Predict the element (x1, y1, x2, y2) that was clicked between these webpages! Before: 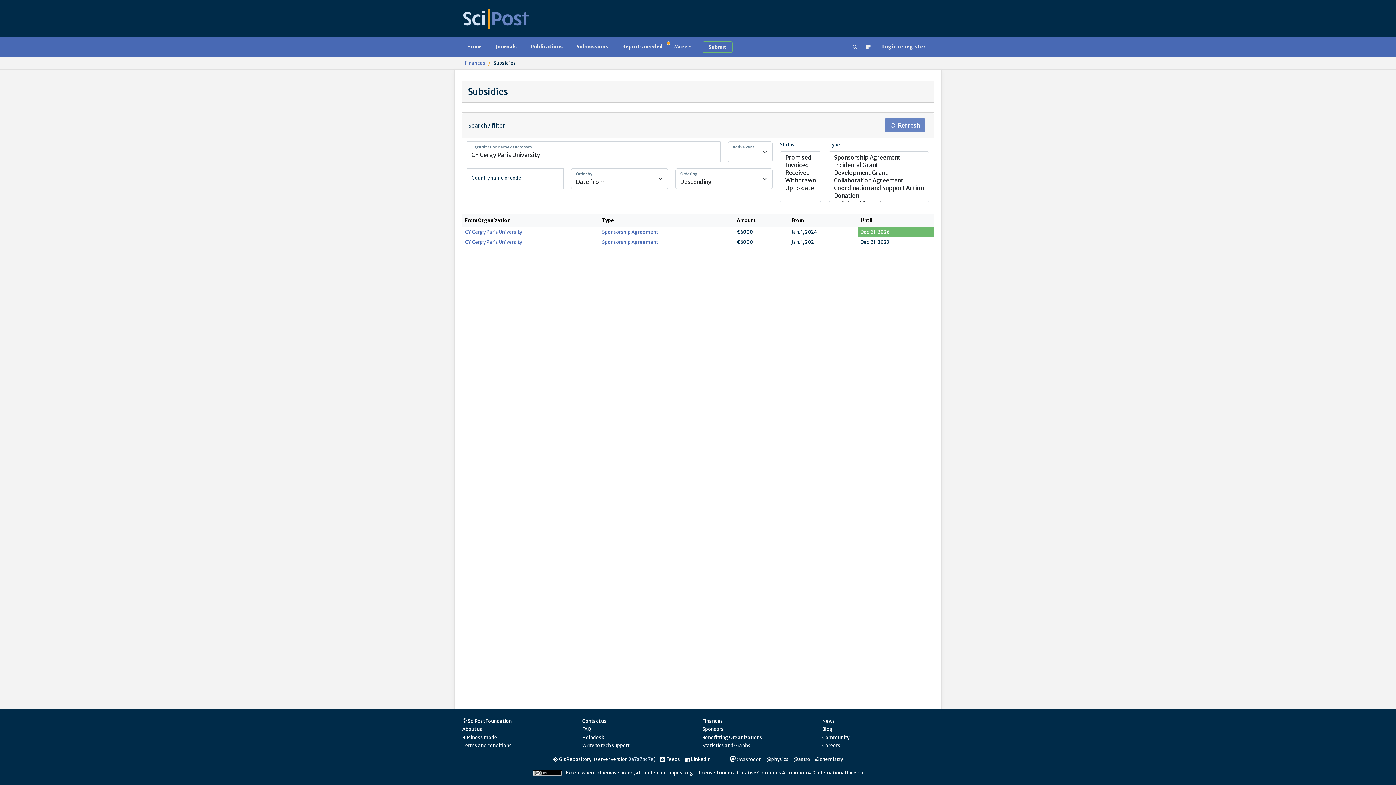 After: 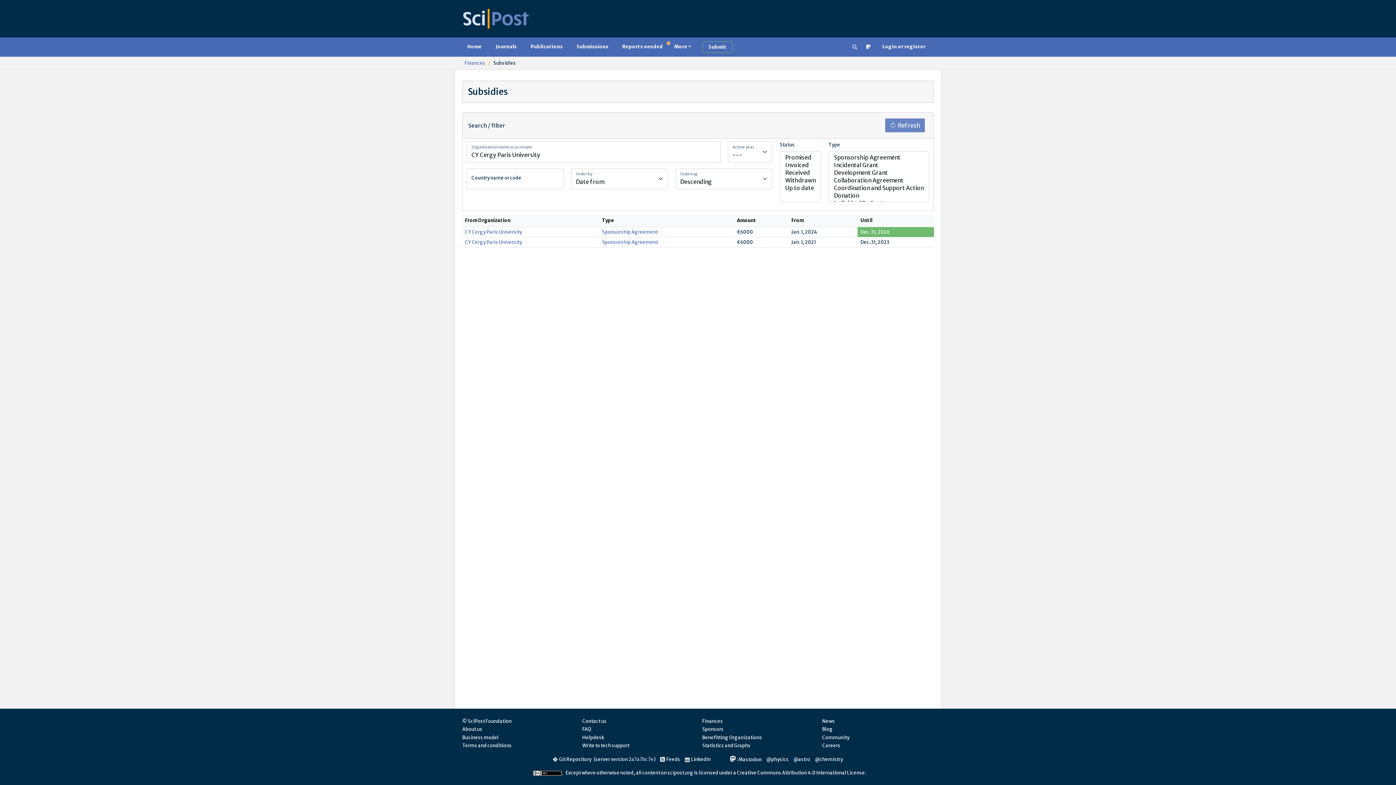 Action: bbox: (533, 770, 562, 776) label:  